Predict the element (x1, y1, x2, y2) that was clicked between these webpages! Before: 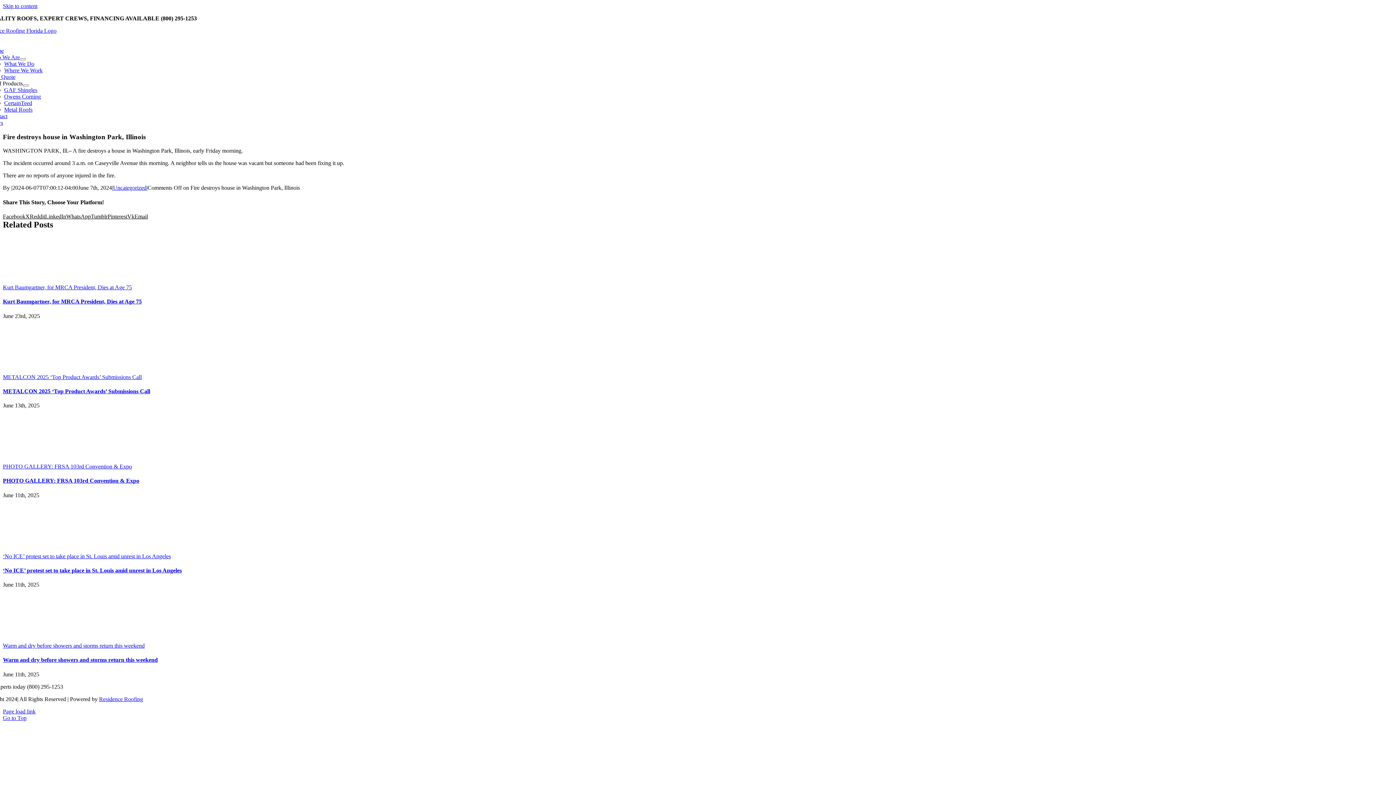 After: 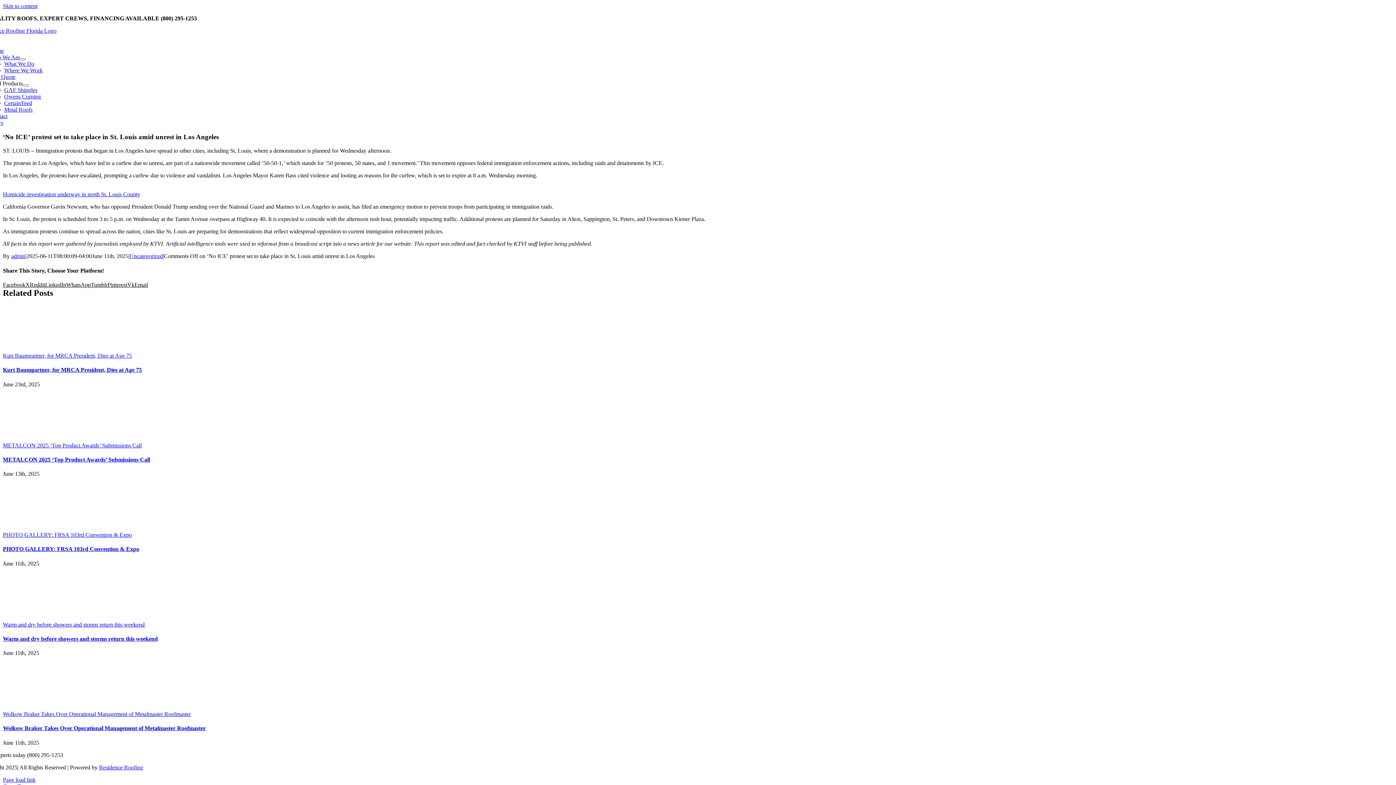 Action: label: ‘No ICE’ protest set to take place in St. Louis amid unrest in Los Angeles bbox: (2, 553, 170, 559)